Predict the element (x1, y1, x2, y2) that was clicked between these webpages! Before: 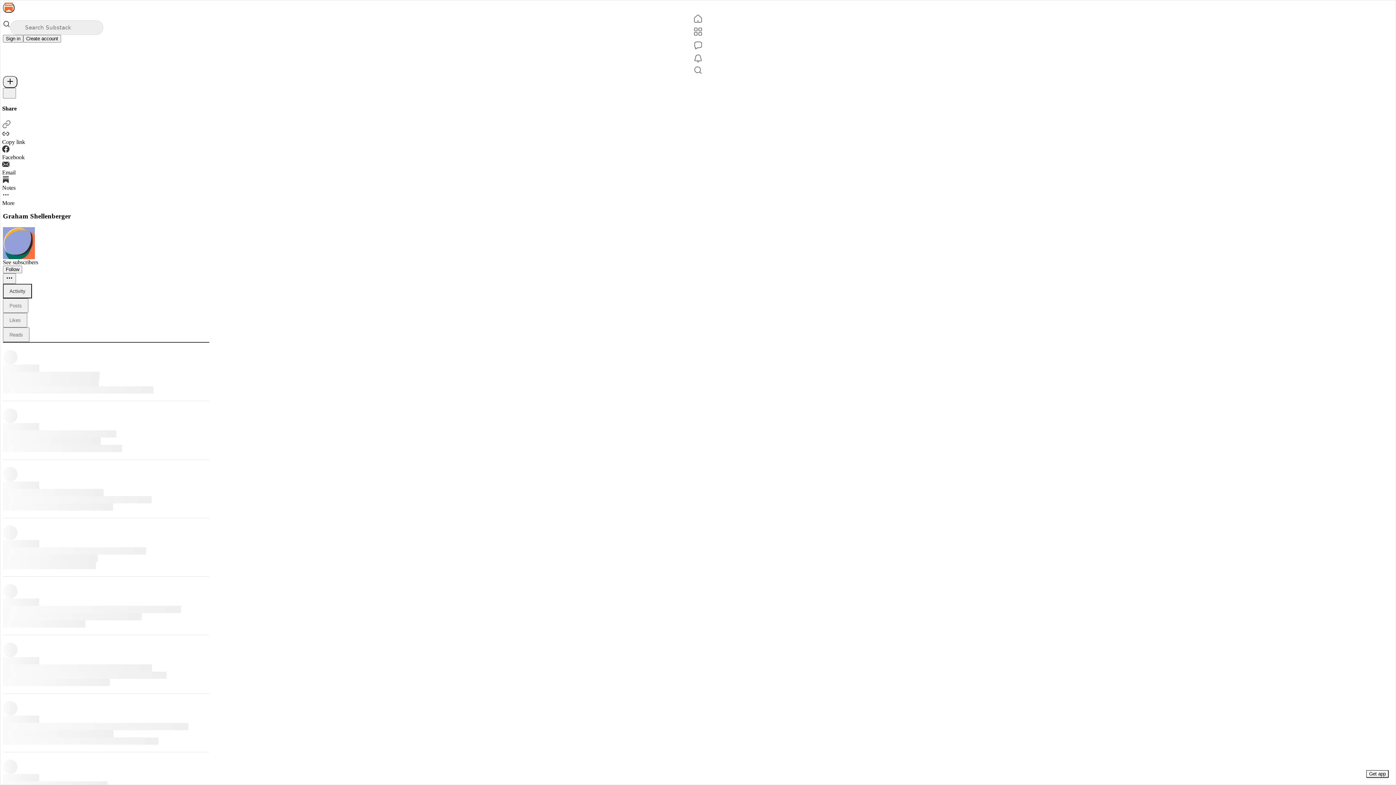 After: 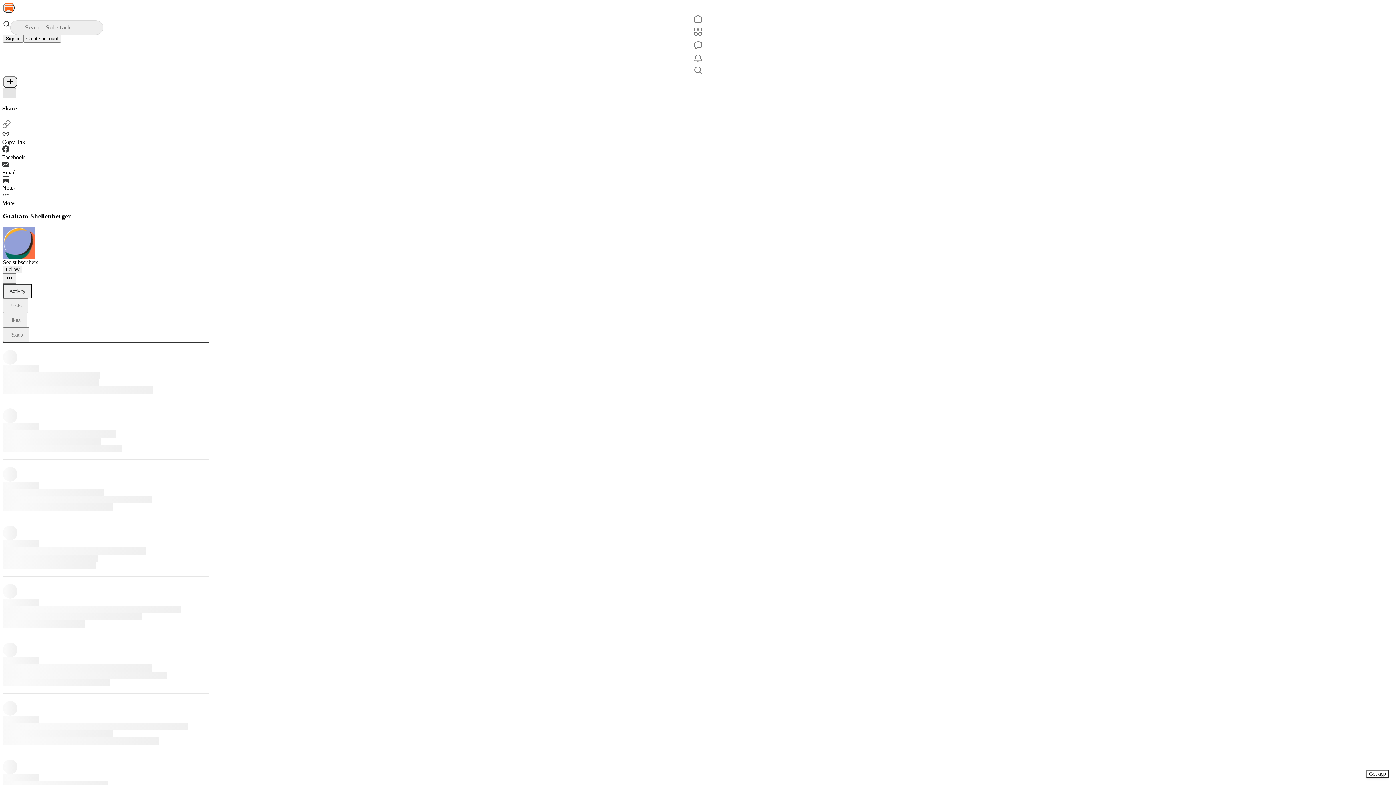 Action: label: X bbox: (2, 88, 16, 98)